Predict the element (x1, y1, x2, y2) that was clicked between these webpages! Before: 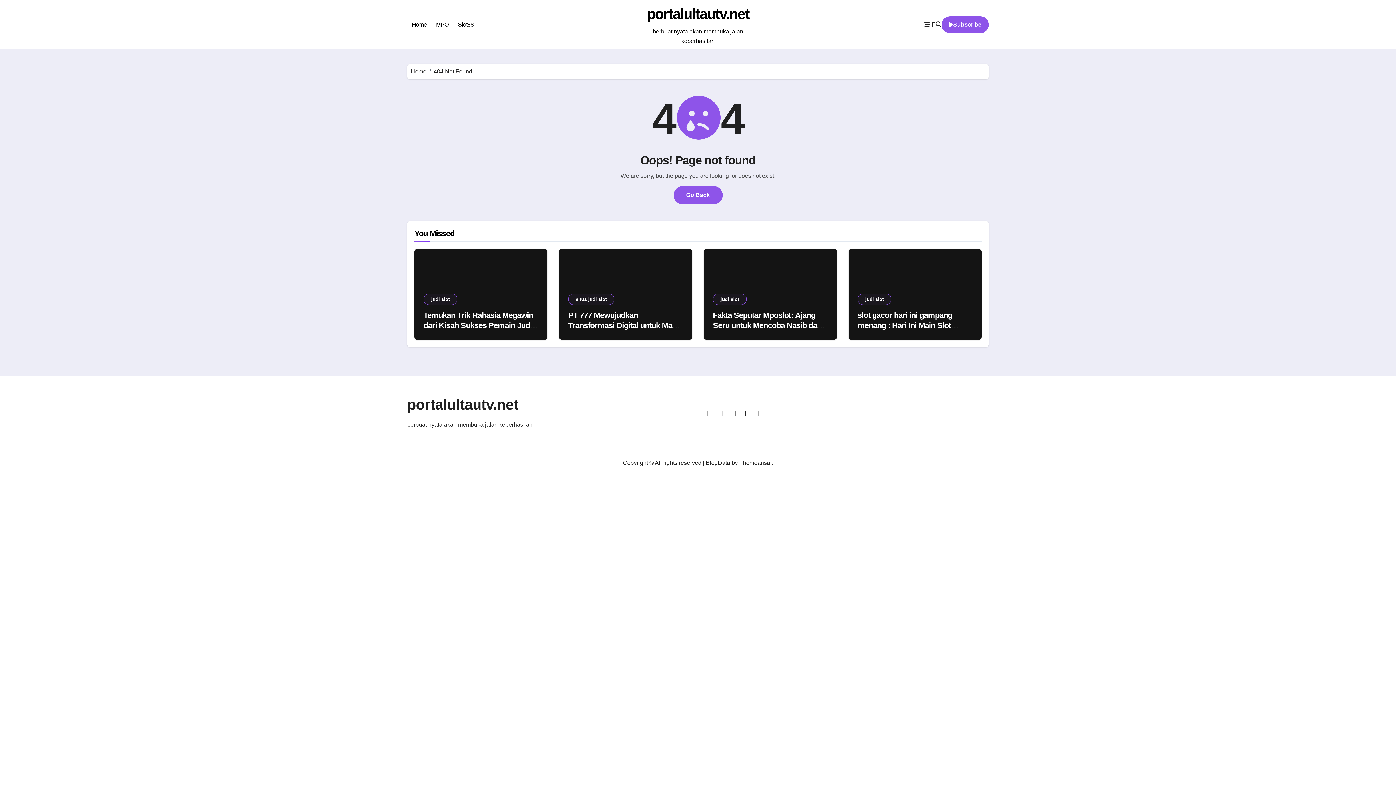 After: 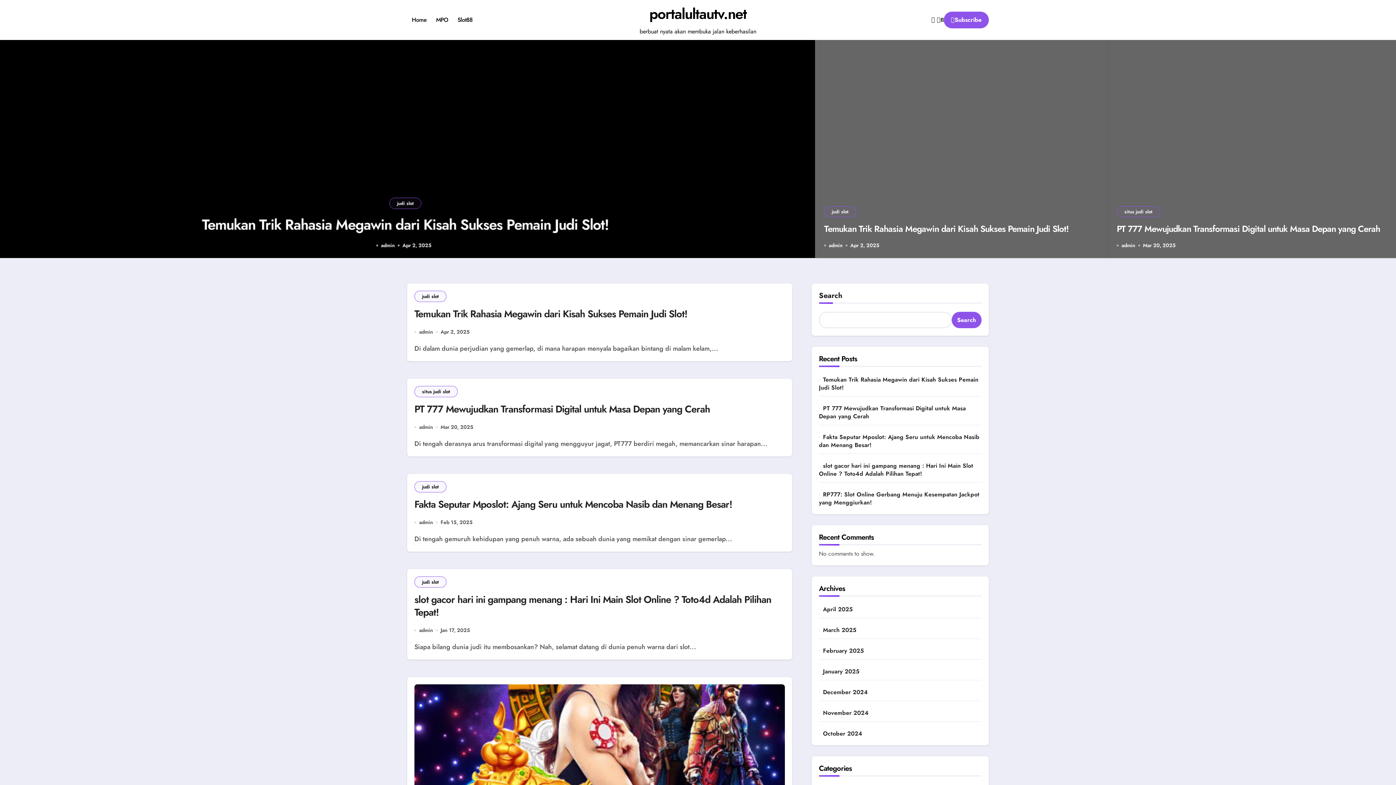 Action: bbox: (410, 68, 426, 74) label: Home